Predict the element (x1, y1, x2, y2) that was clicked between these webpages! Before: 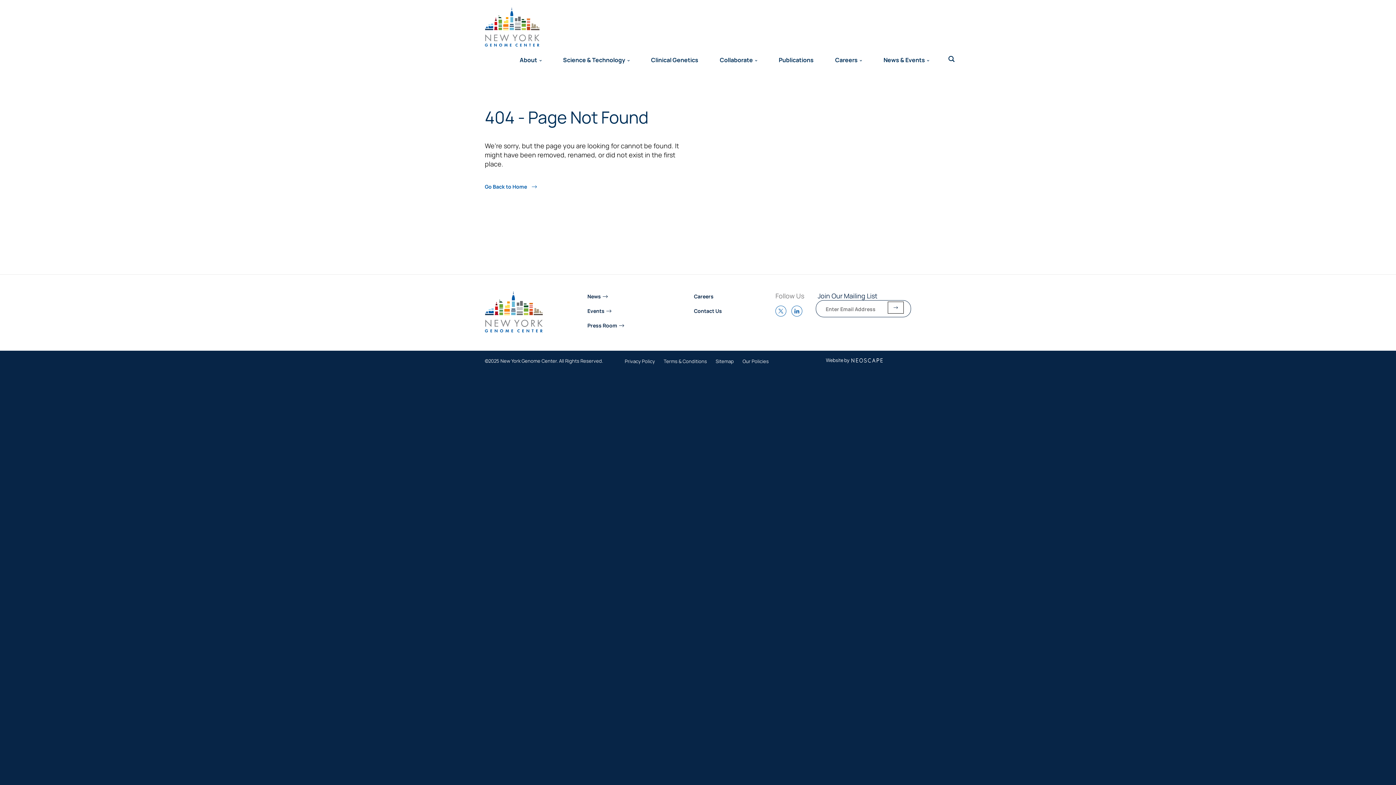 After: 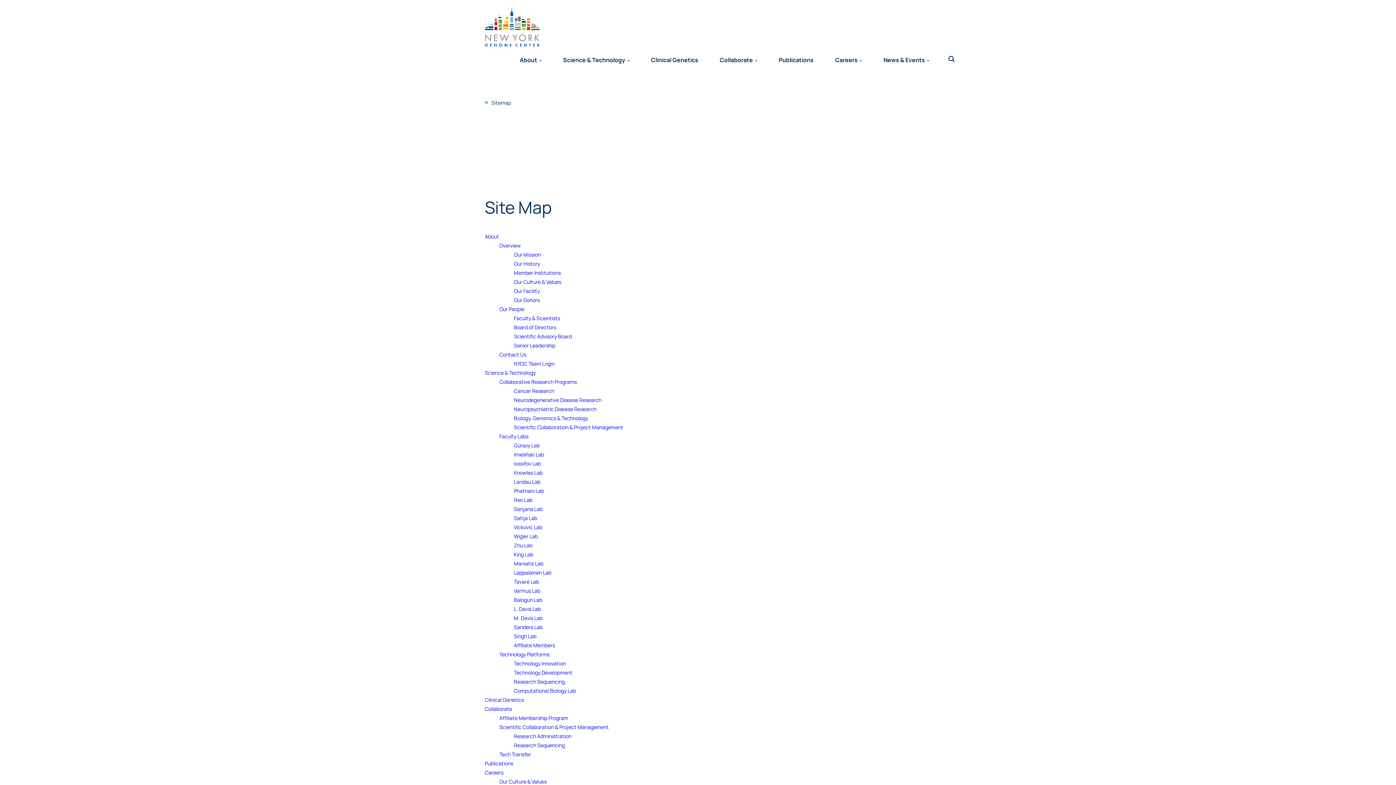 Action: bbox: (715, 358, 734, 364) label: Sitemap